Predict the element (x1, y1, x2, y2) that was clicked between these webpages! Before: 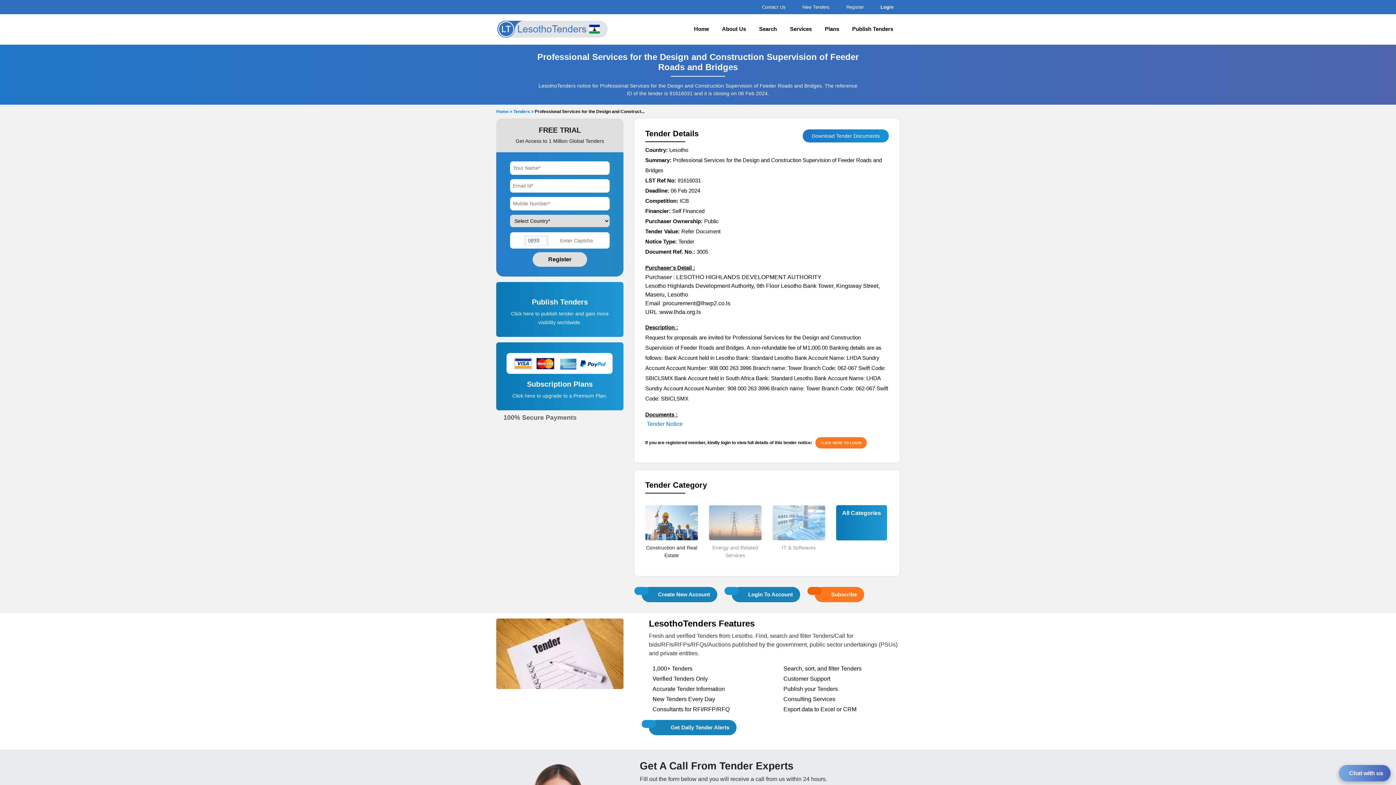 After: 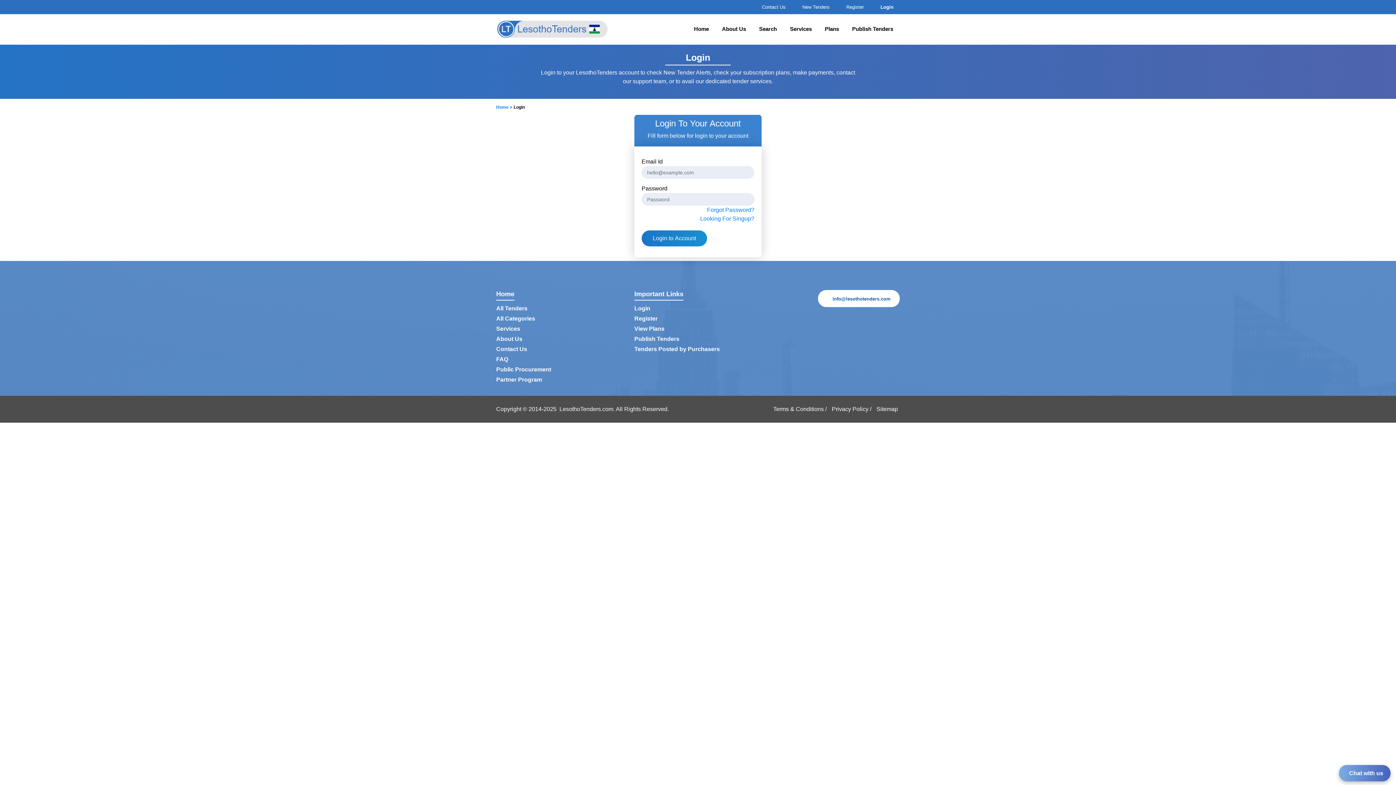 Action: label: Login bbox: (878, 4, 893, 9)